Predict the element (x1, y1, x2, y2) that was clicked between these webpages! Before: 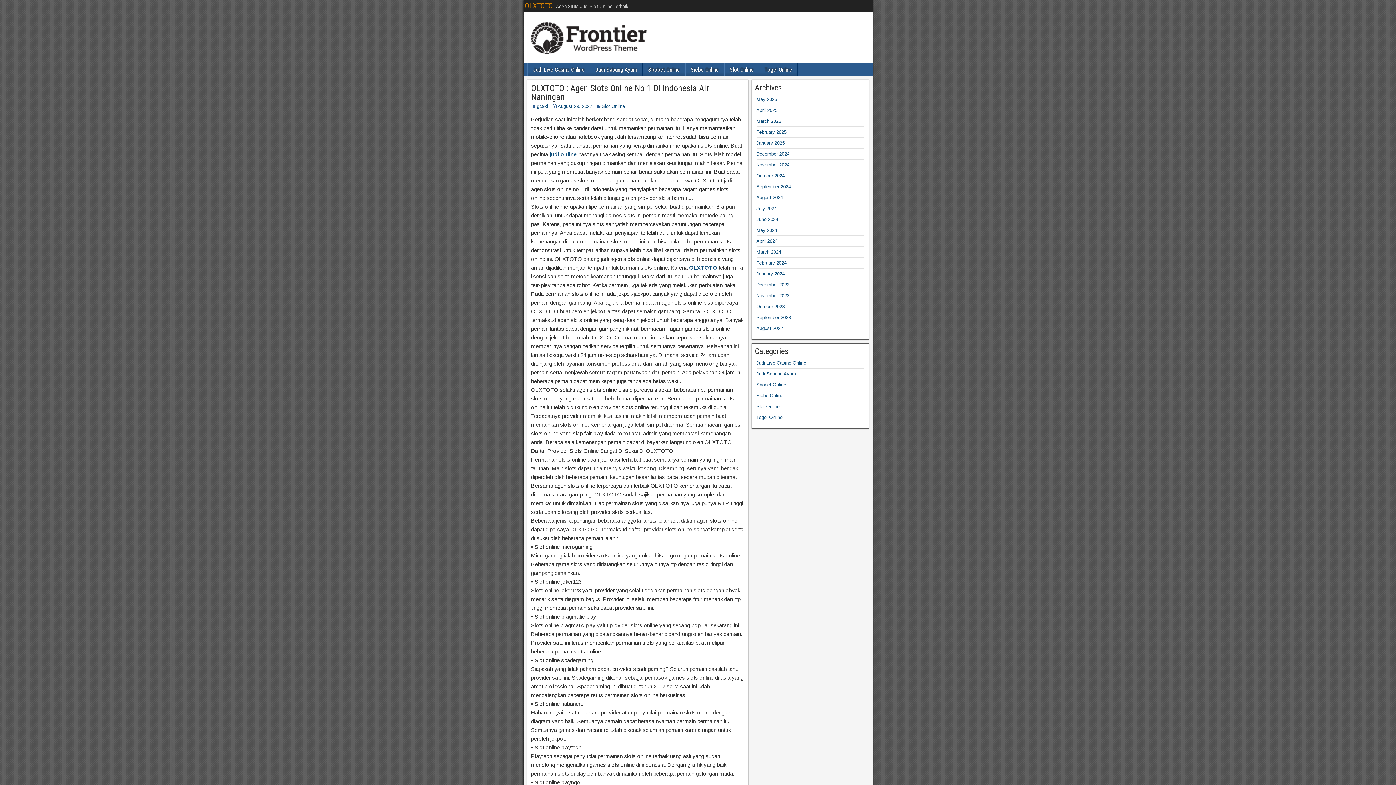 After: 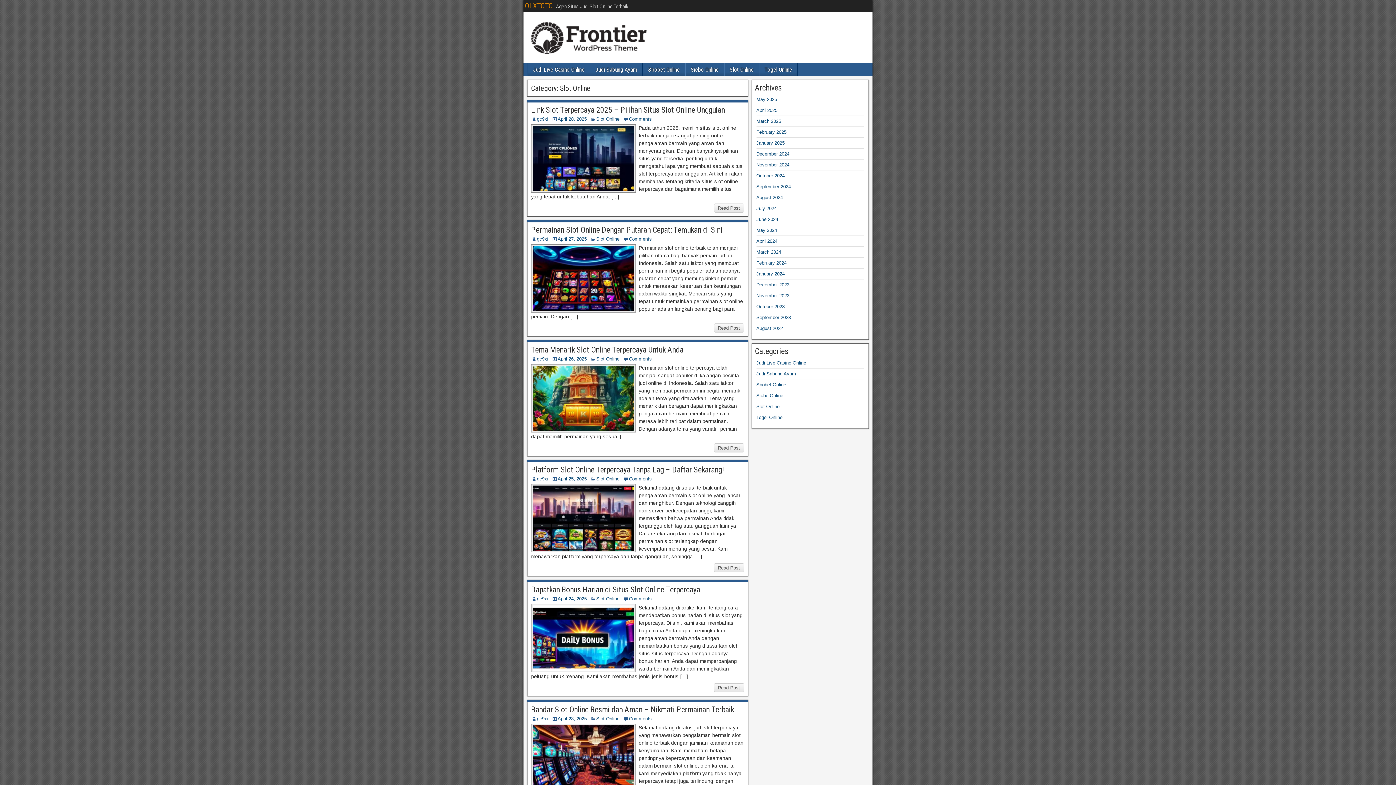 Action: label: Slot Online bbox: (756, 404, 779, 409)